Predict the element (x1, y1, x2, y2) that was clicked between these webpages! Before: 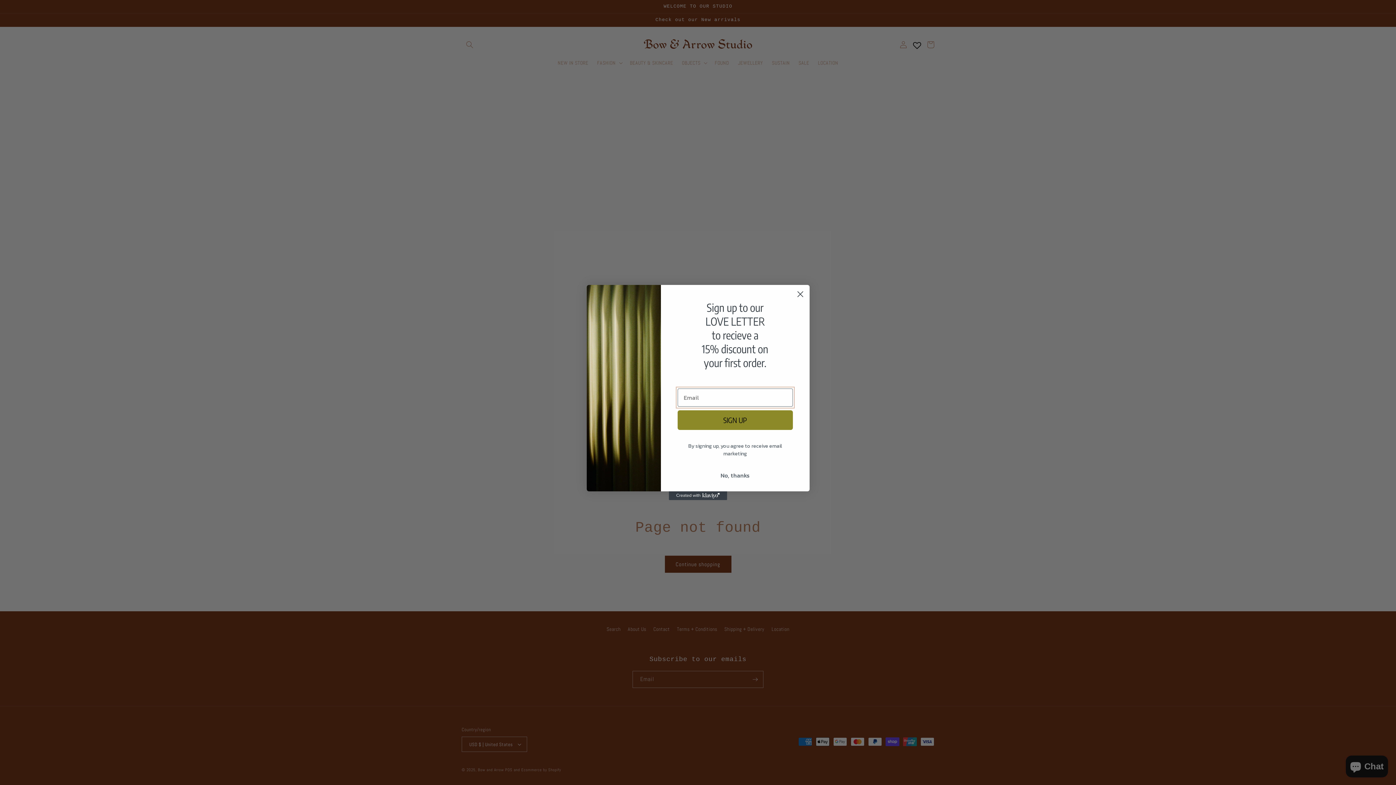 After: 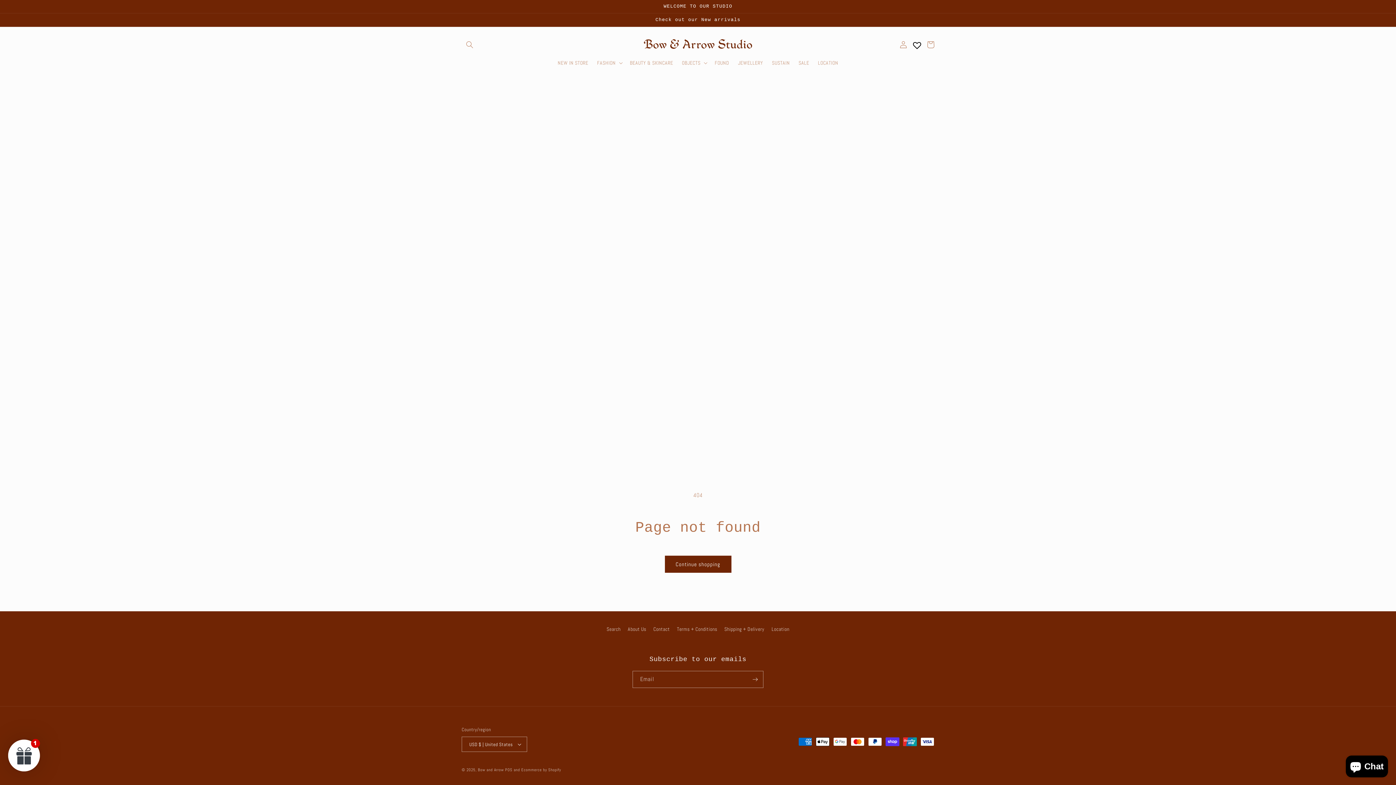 Action: bbox: (677, 468, 792, 482) label: No, thanks